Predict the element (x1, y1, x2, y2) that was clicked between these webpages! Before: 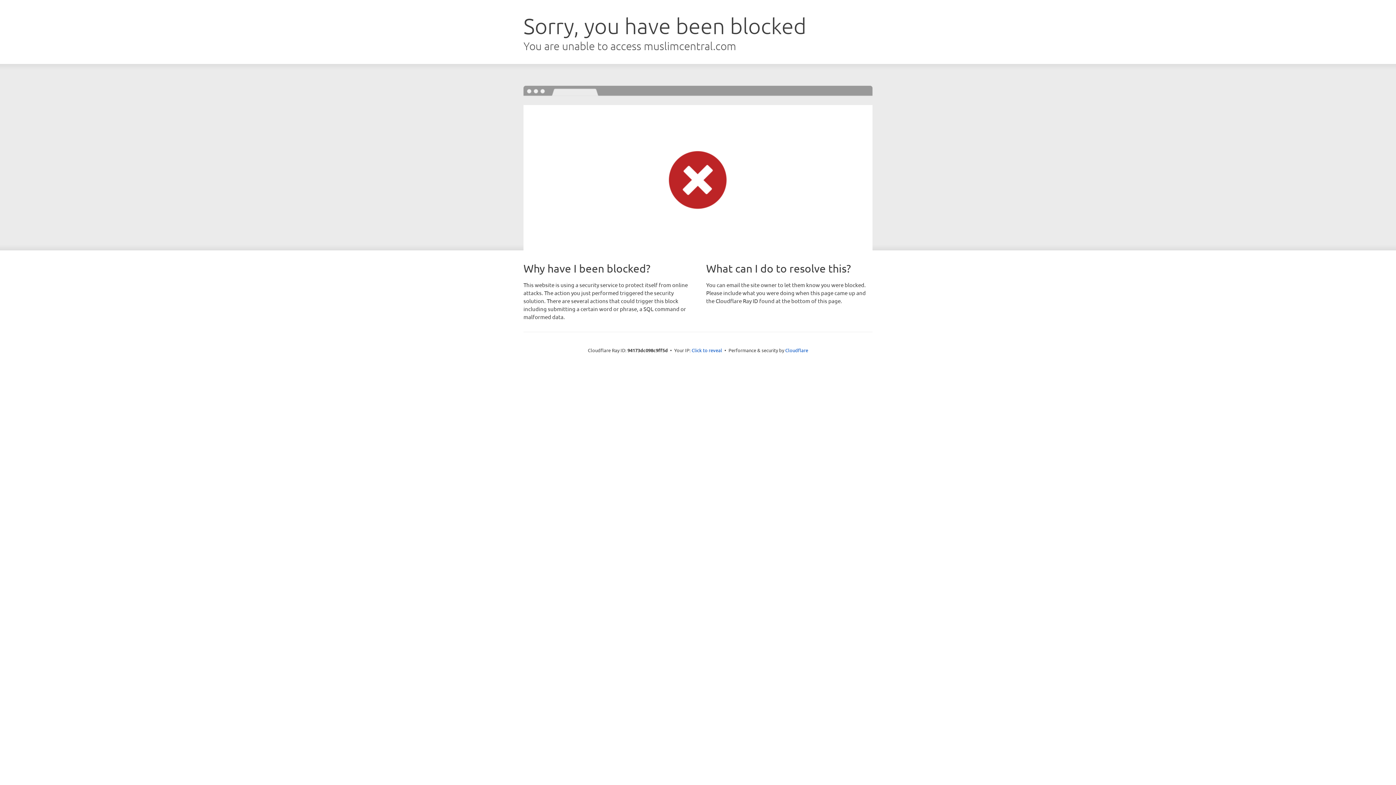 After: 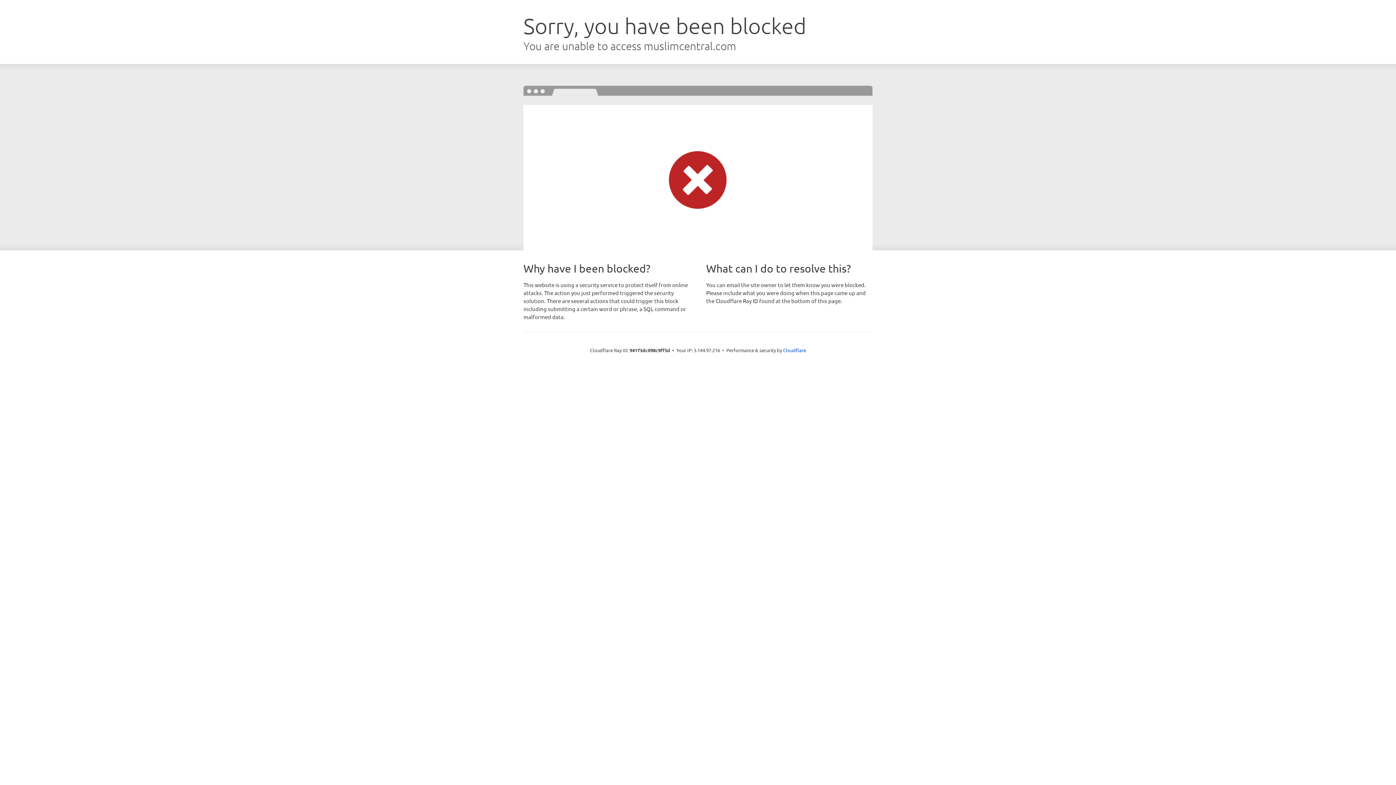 Action: label: Click to reveal bbox: (691, 346, 722, 353)